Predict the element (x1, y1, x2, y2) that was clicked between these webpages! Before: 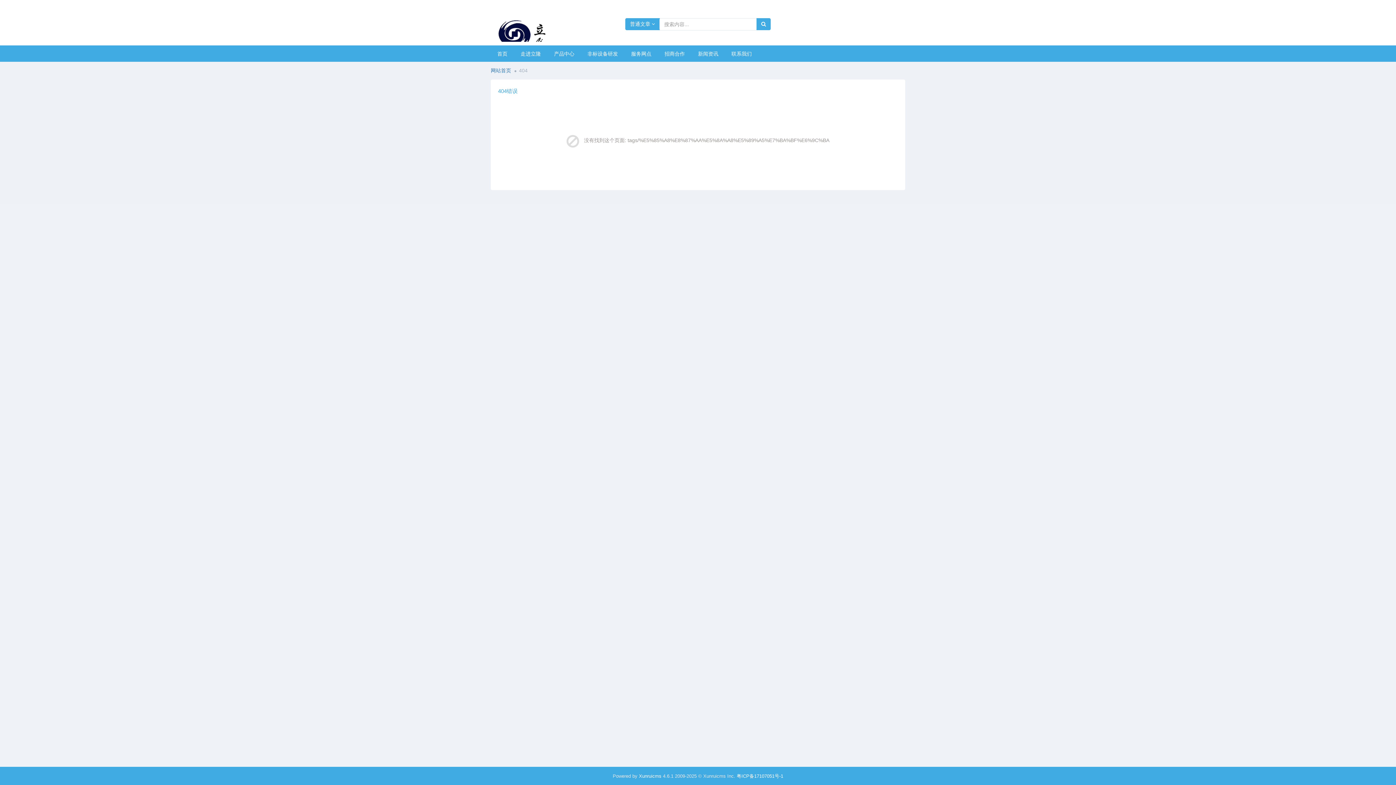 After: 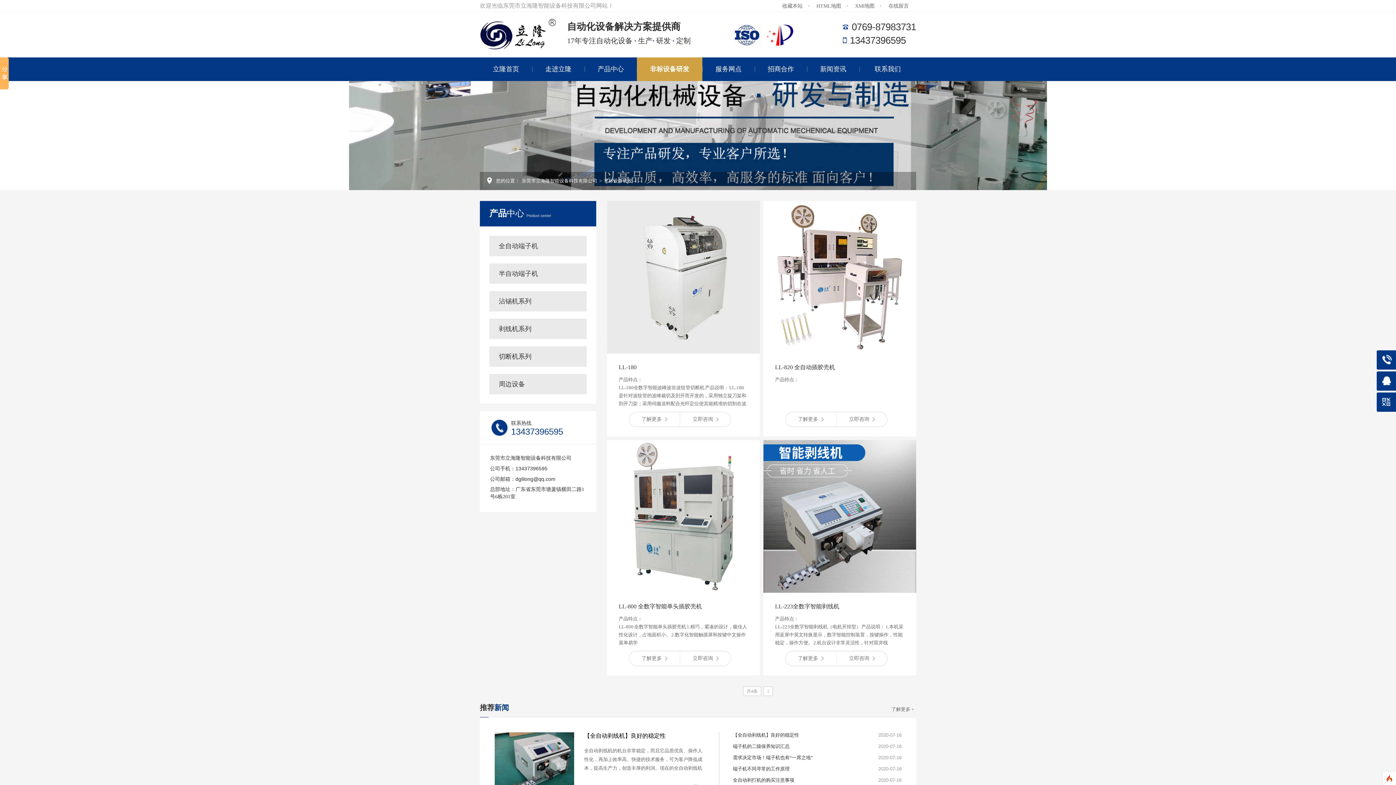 Action: label: 非标设备研发 bbox: (581, 45, 624, 61)